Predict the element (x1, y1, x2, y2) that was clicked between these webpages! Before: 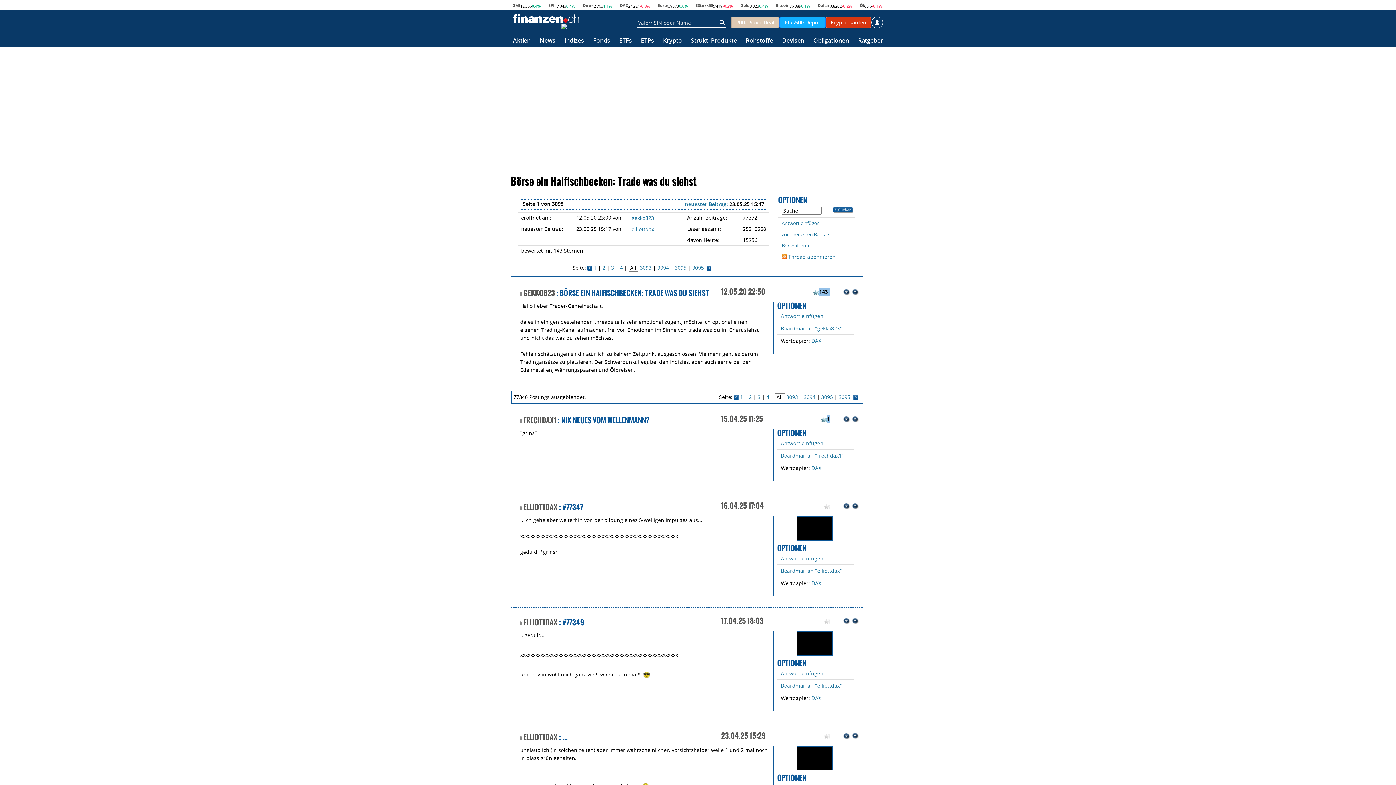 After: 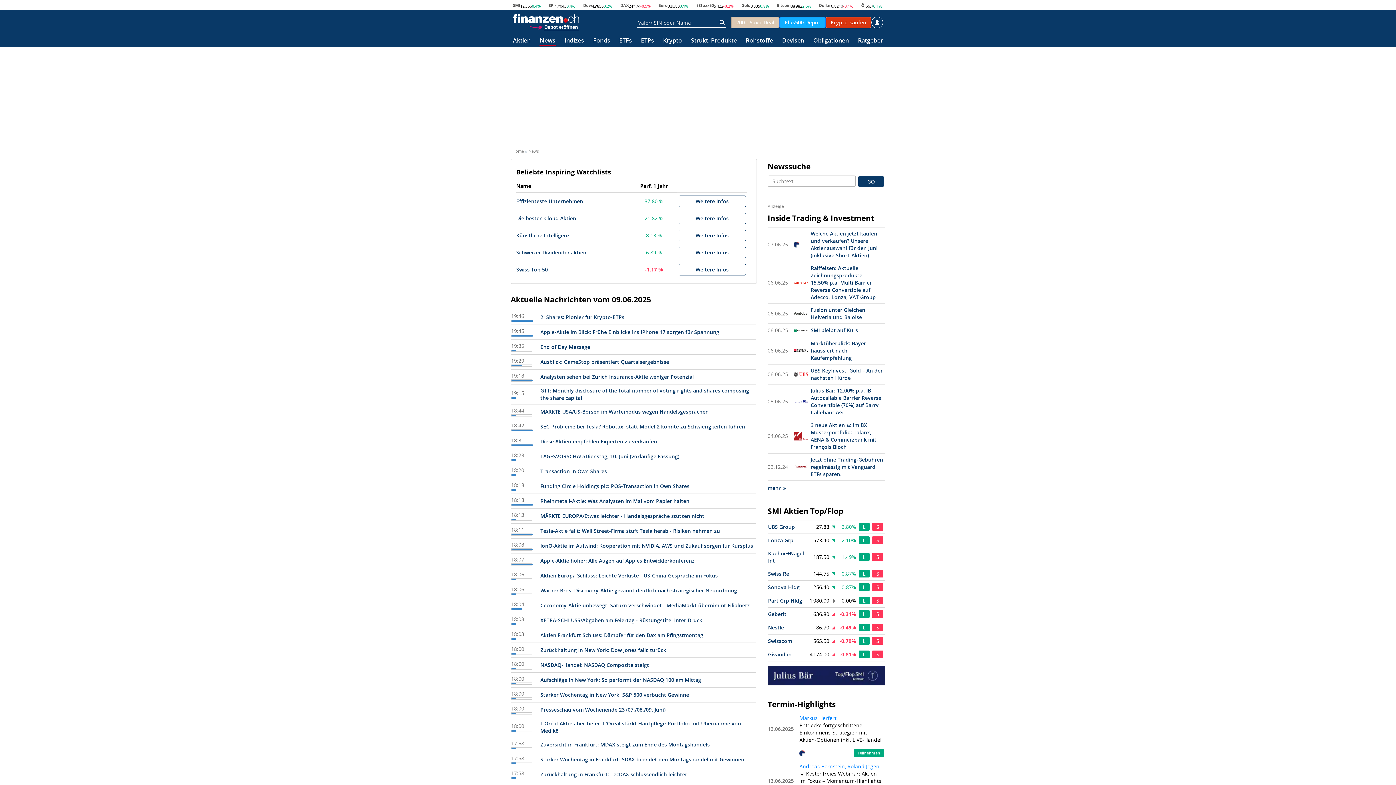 Action: label: News bbox: (539, 37, 555, 44)